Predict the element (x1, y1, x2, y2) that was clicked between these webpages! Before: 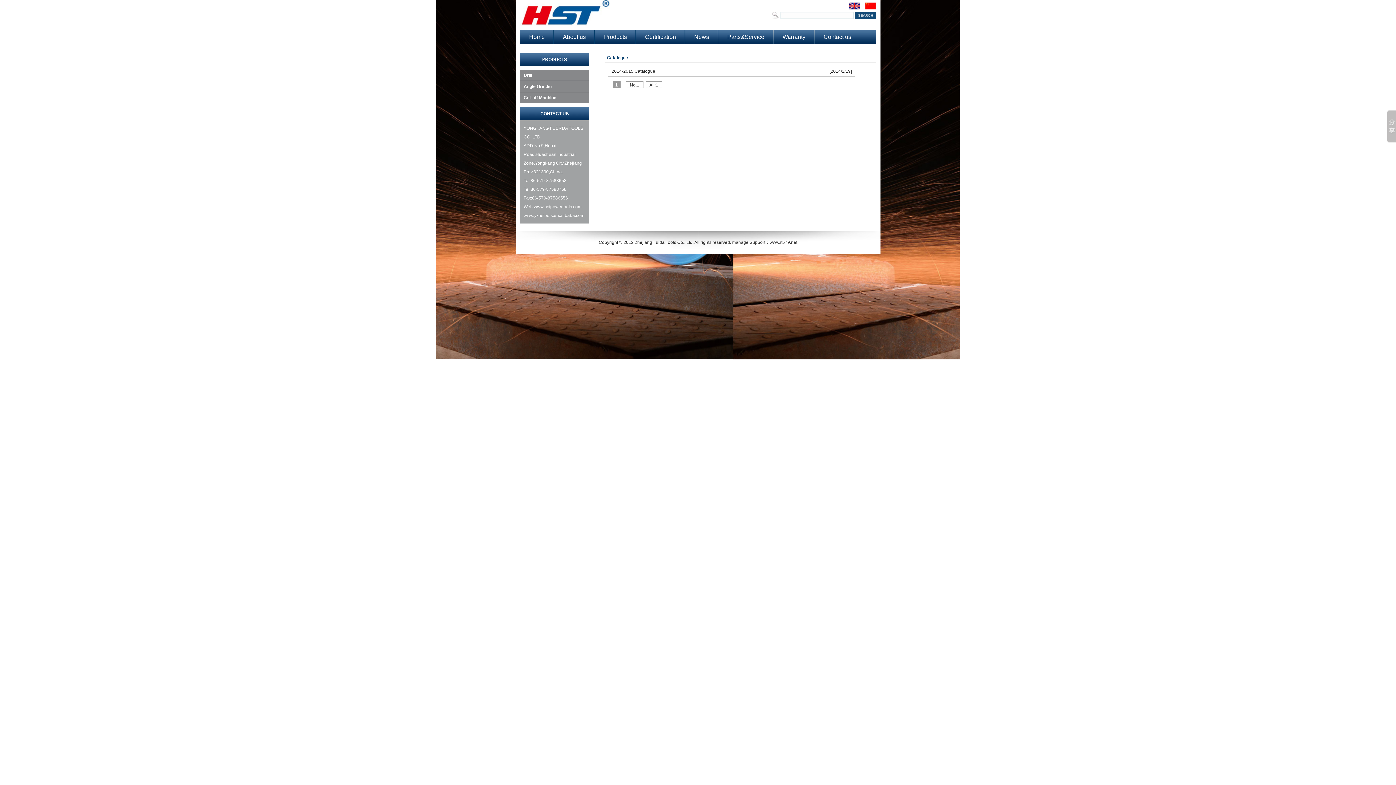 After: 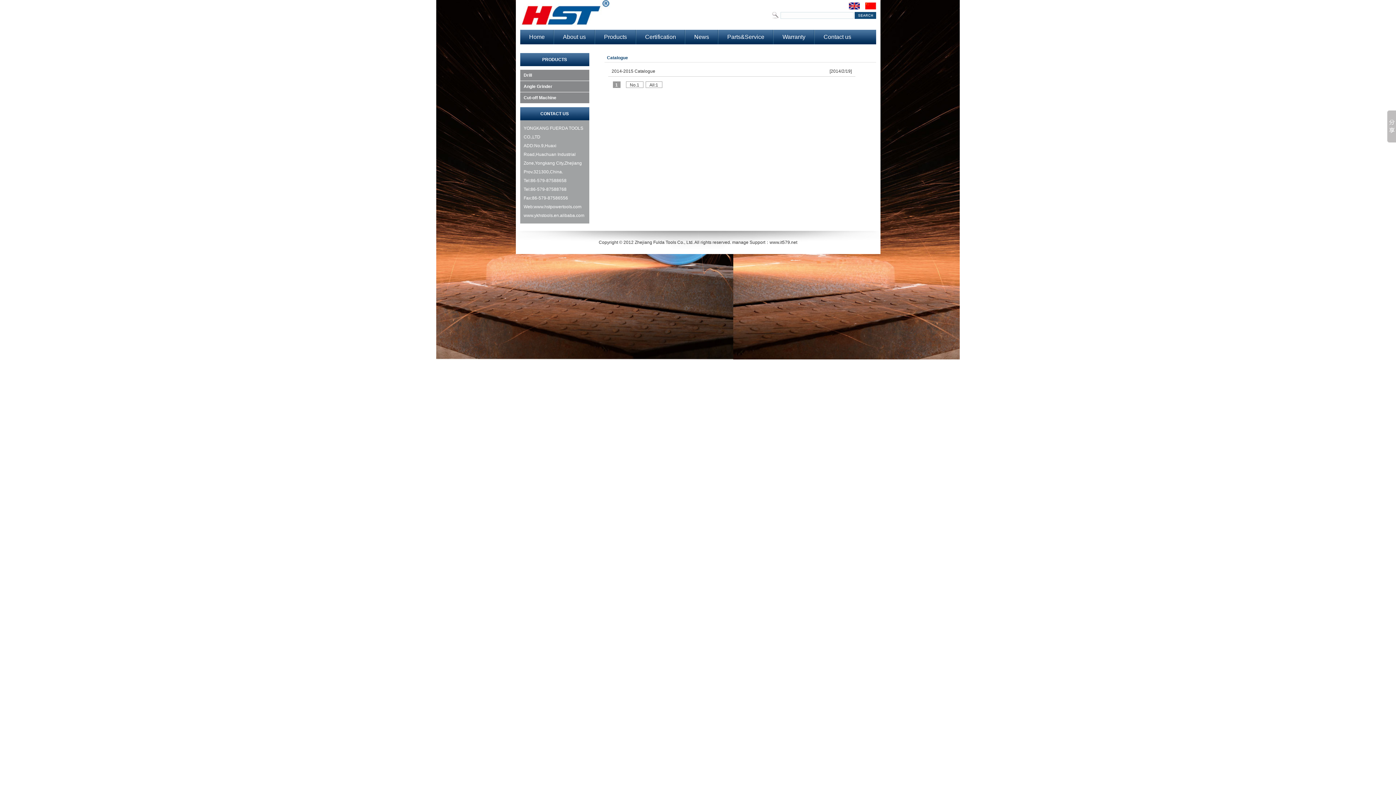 Action: bbox: (523, 213, 585, 218) label: www.ykhstools.en.alibaba.com 